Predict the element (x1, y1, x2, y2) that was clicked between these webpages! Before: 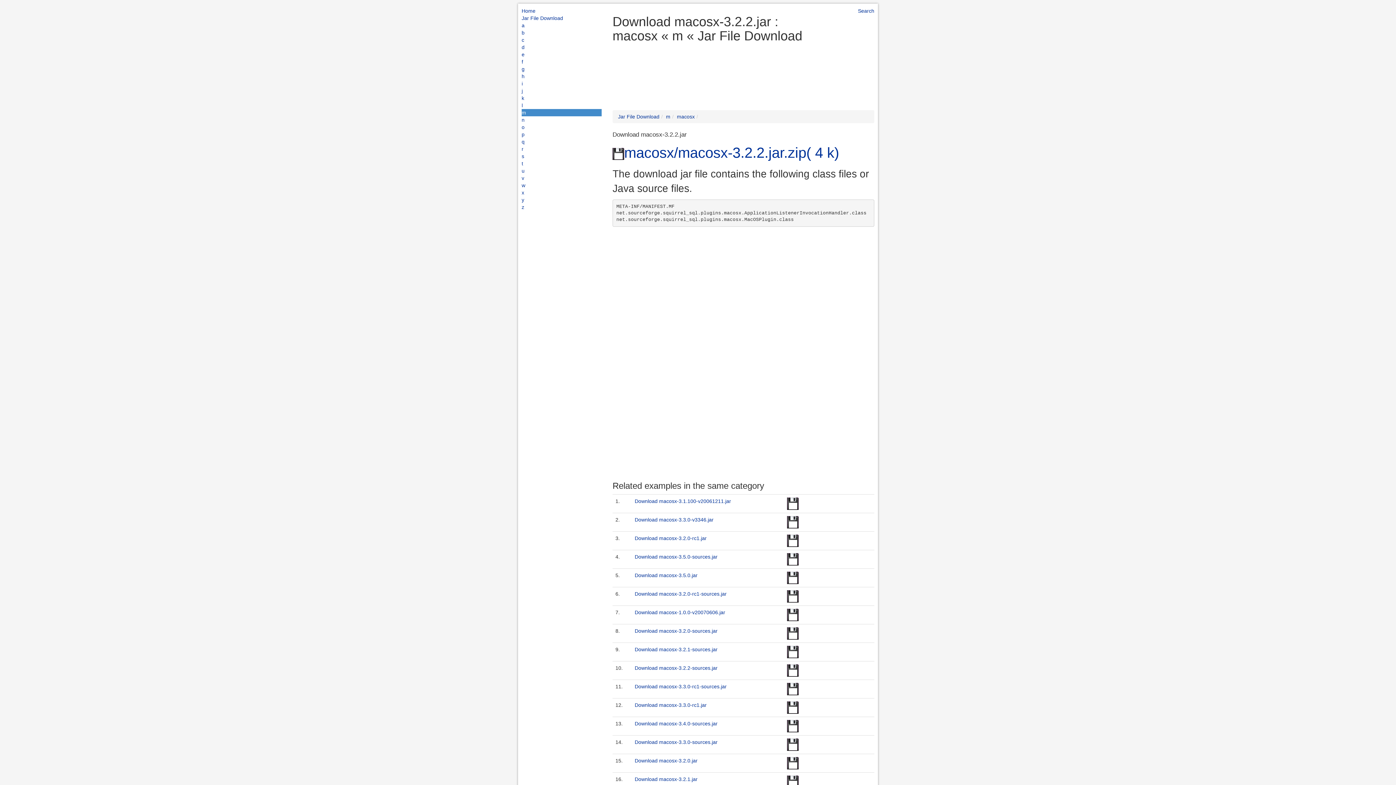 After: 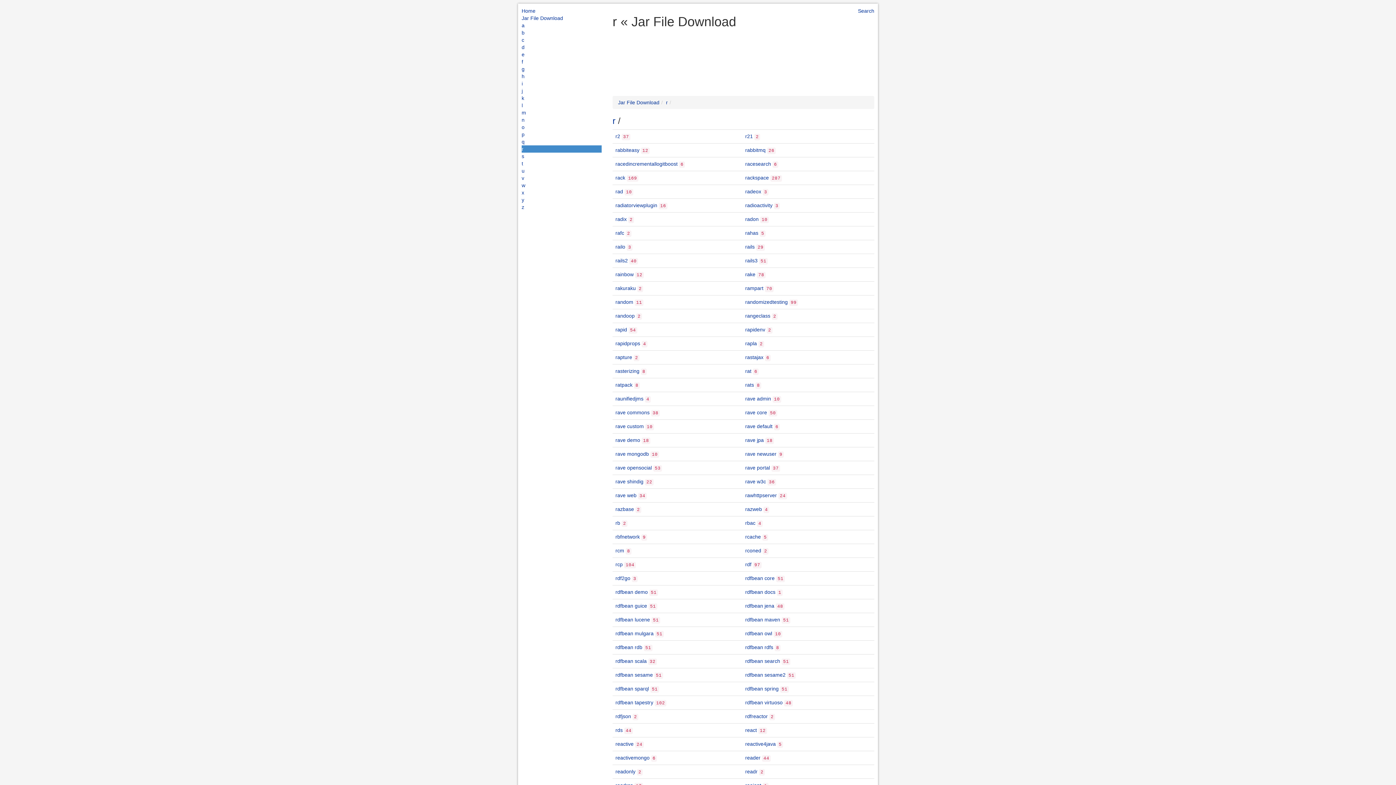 Action: bbox: (521, 145, 601, 152) label: r